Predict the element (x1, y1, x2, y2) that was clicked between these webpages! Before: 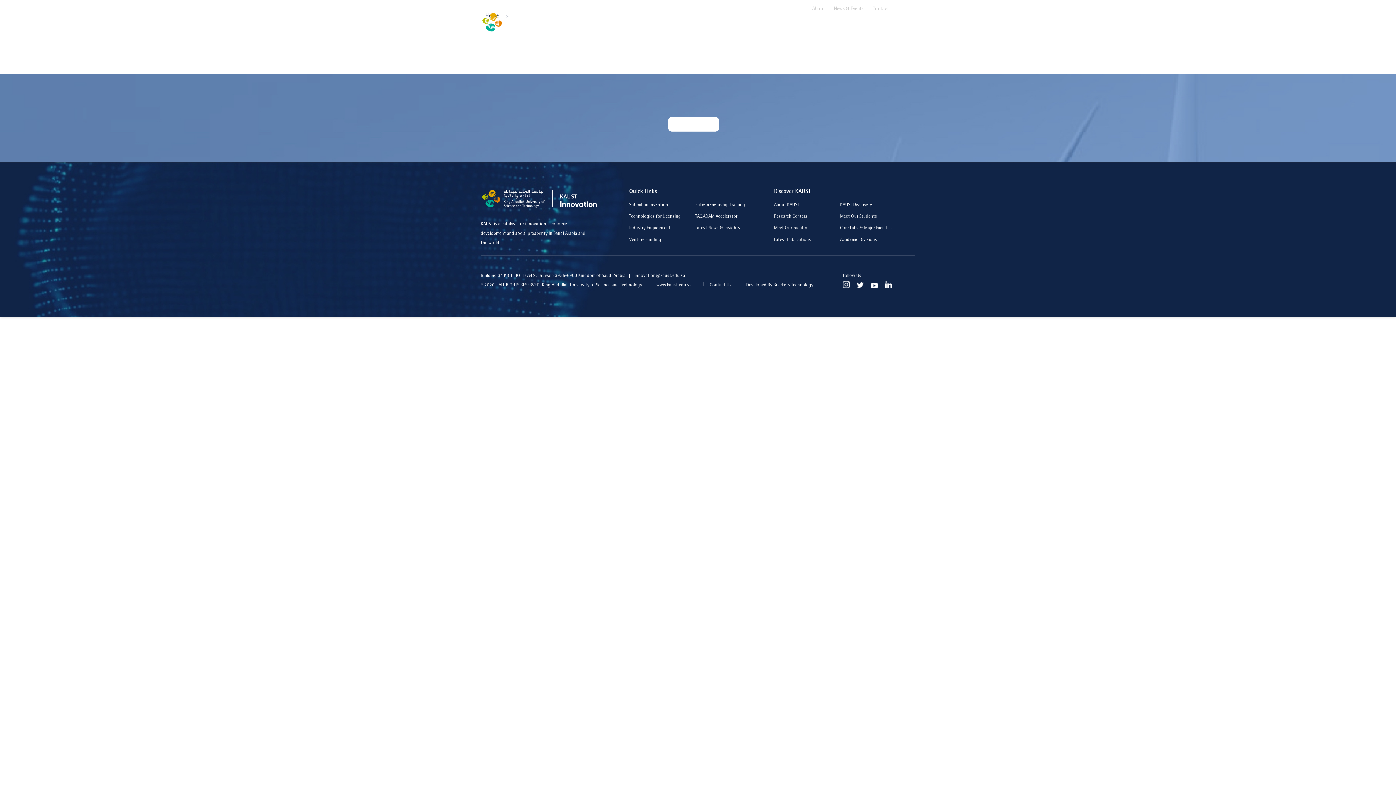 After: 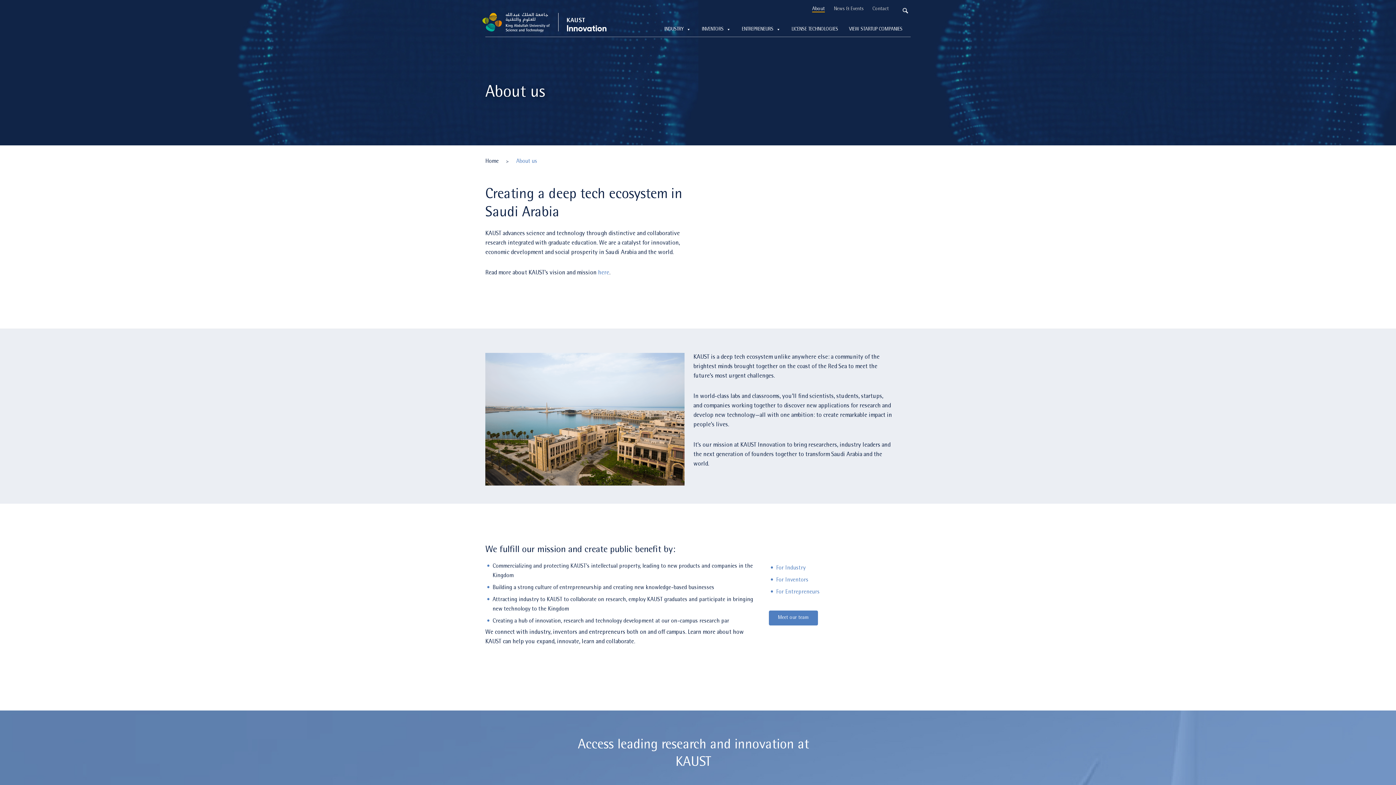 Action: label: About bbox: (812, 6, 825, 11)